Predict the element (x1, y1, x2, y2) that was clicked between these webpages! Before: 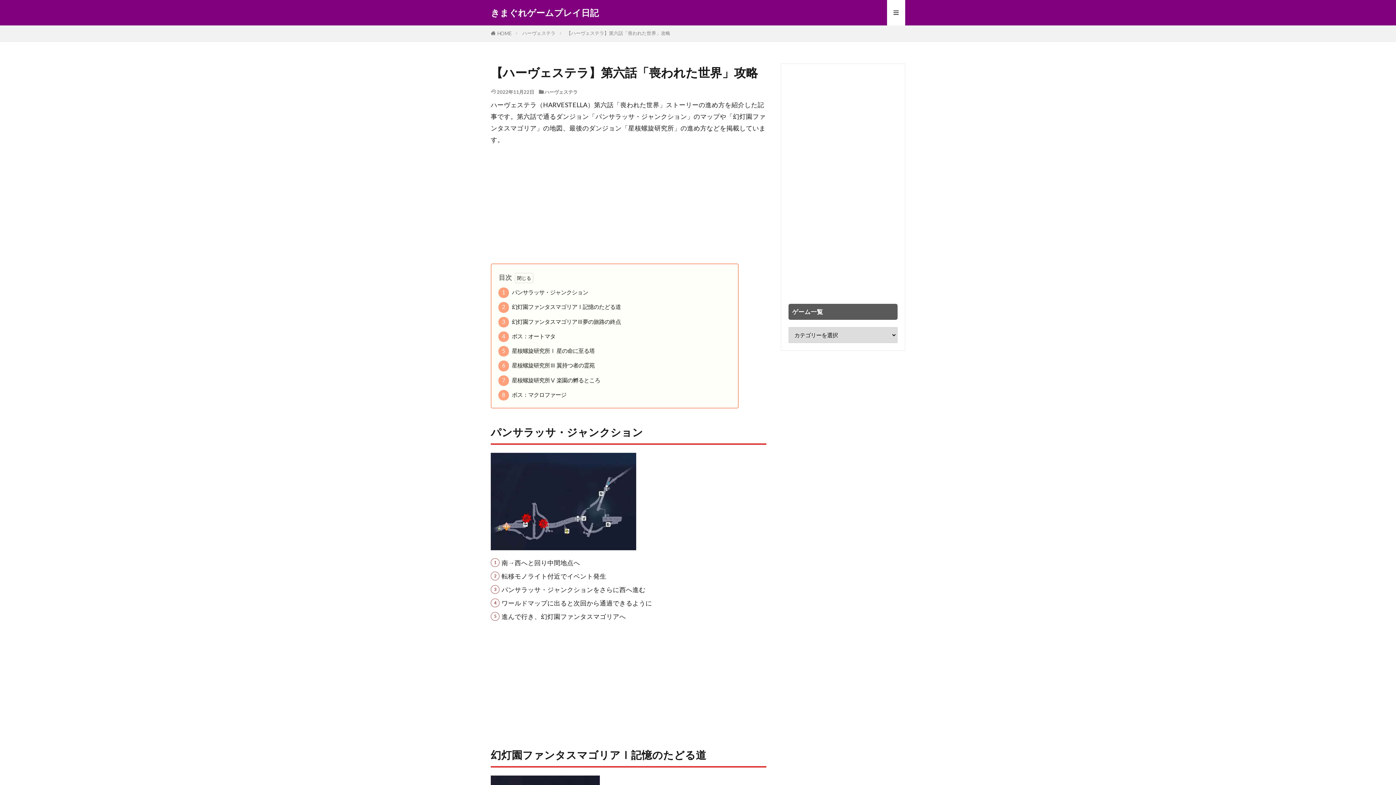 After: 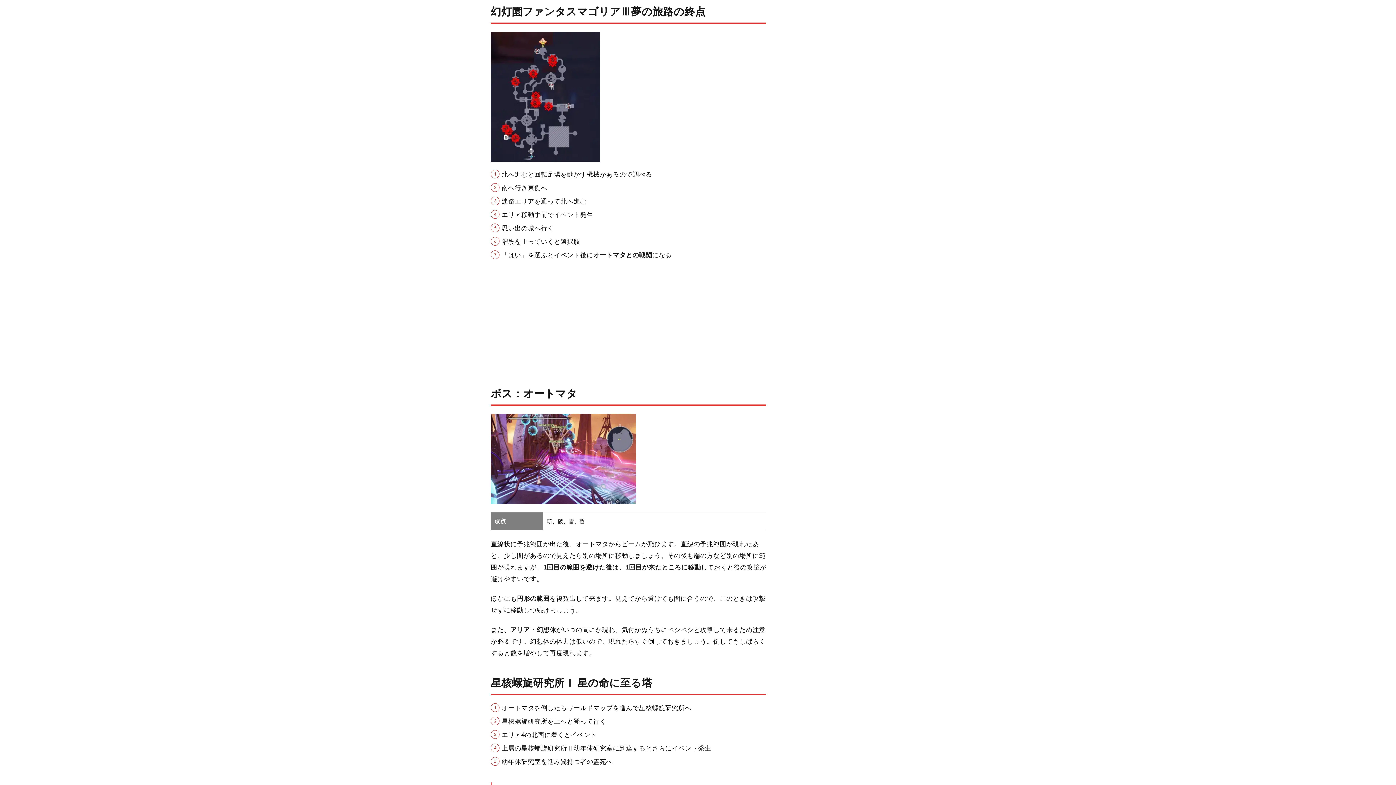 Action: bbox: (498, 316, 621, 327) label: 3 幻灯園ファンタスマゴリアⅢ夢の旅路の終点